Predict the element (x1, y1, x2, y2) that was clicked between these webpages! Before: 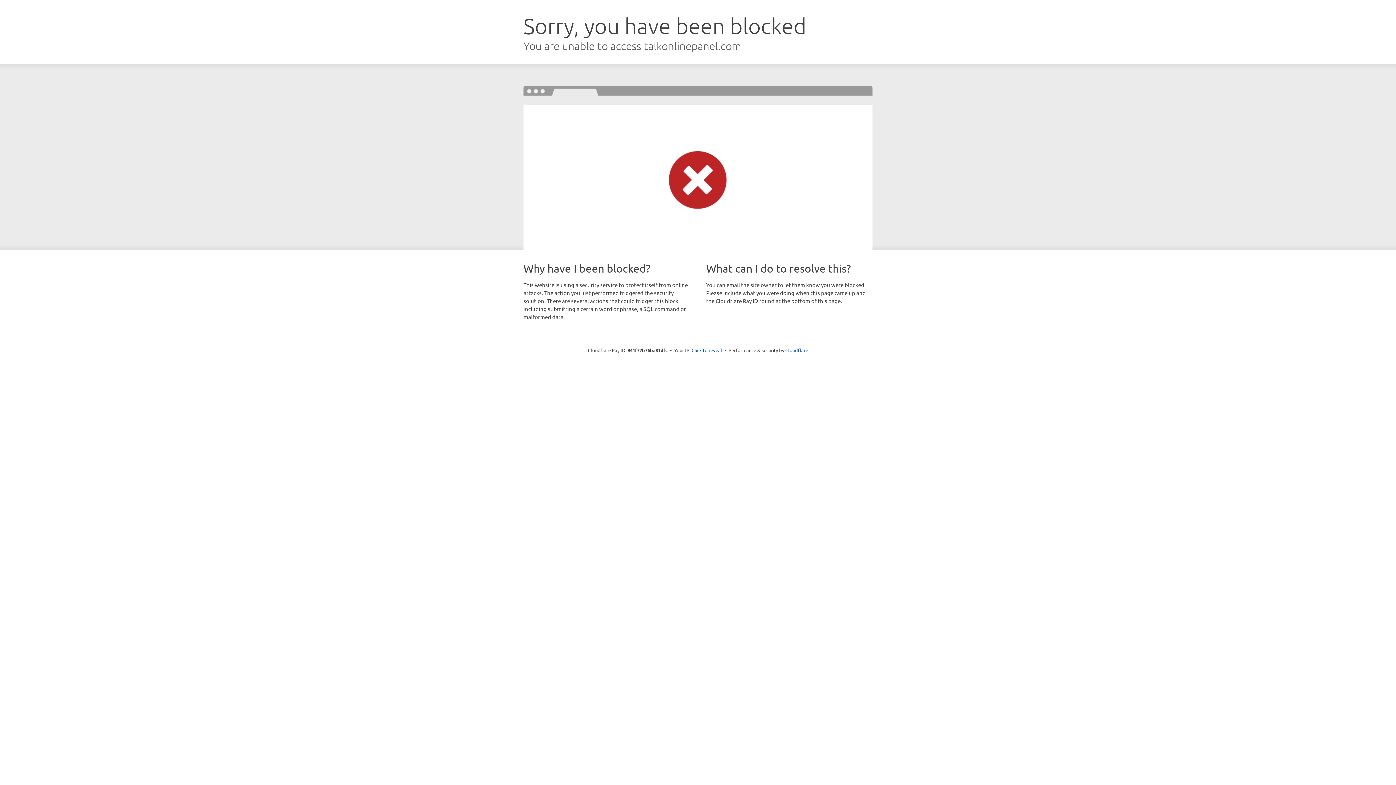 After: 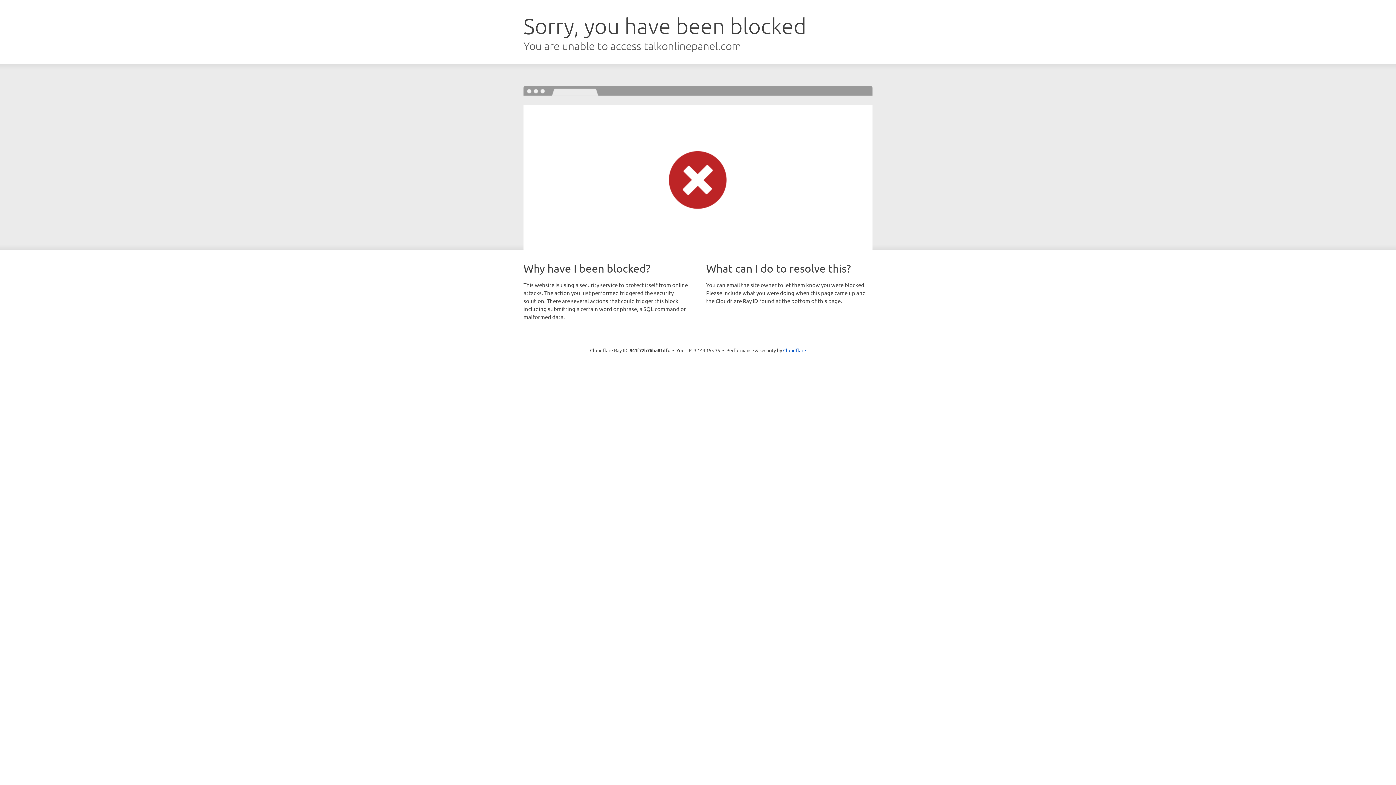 Action: label: Click to reveal bbox: (691, 346, 722, 353)